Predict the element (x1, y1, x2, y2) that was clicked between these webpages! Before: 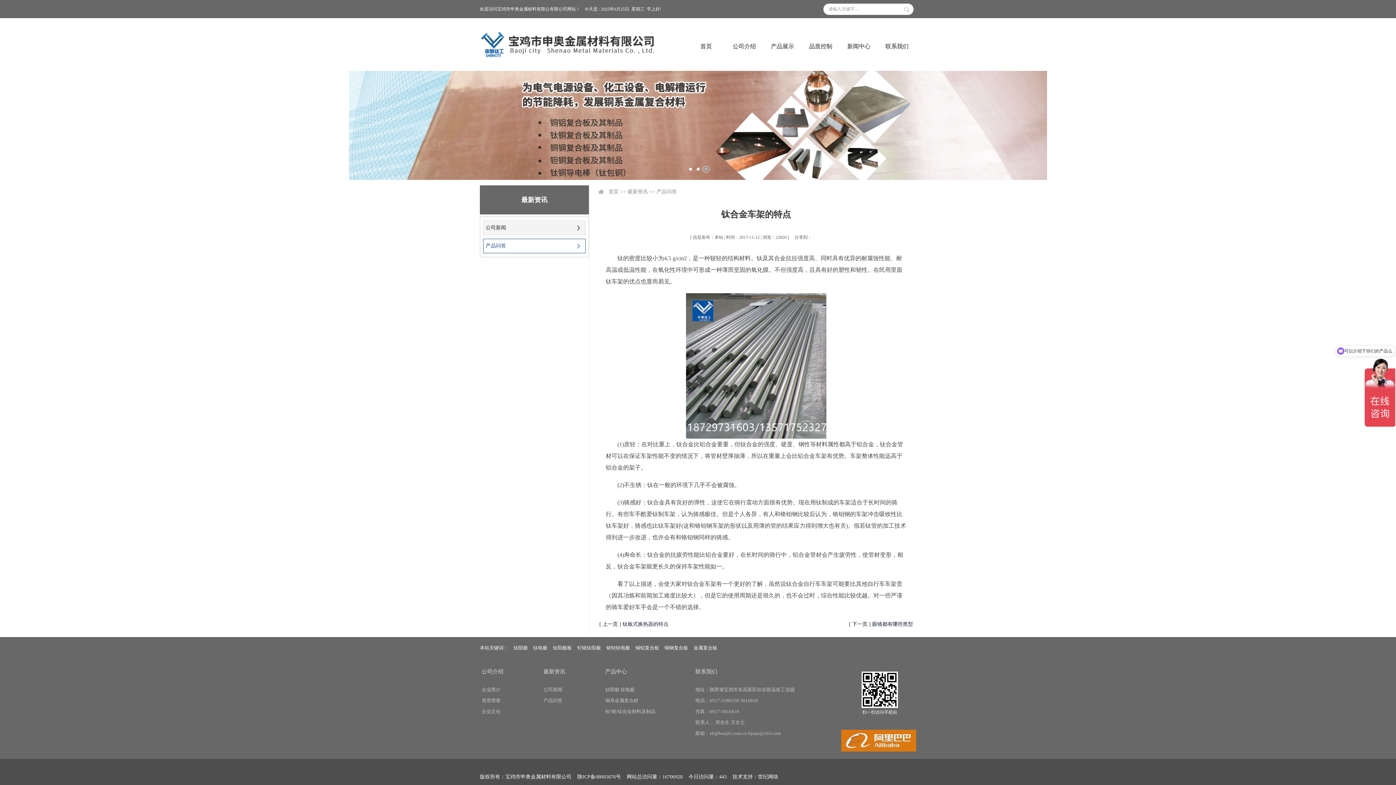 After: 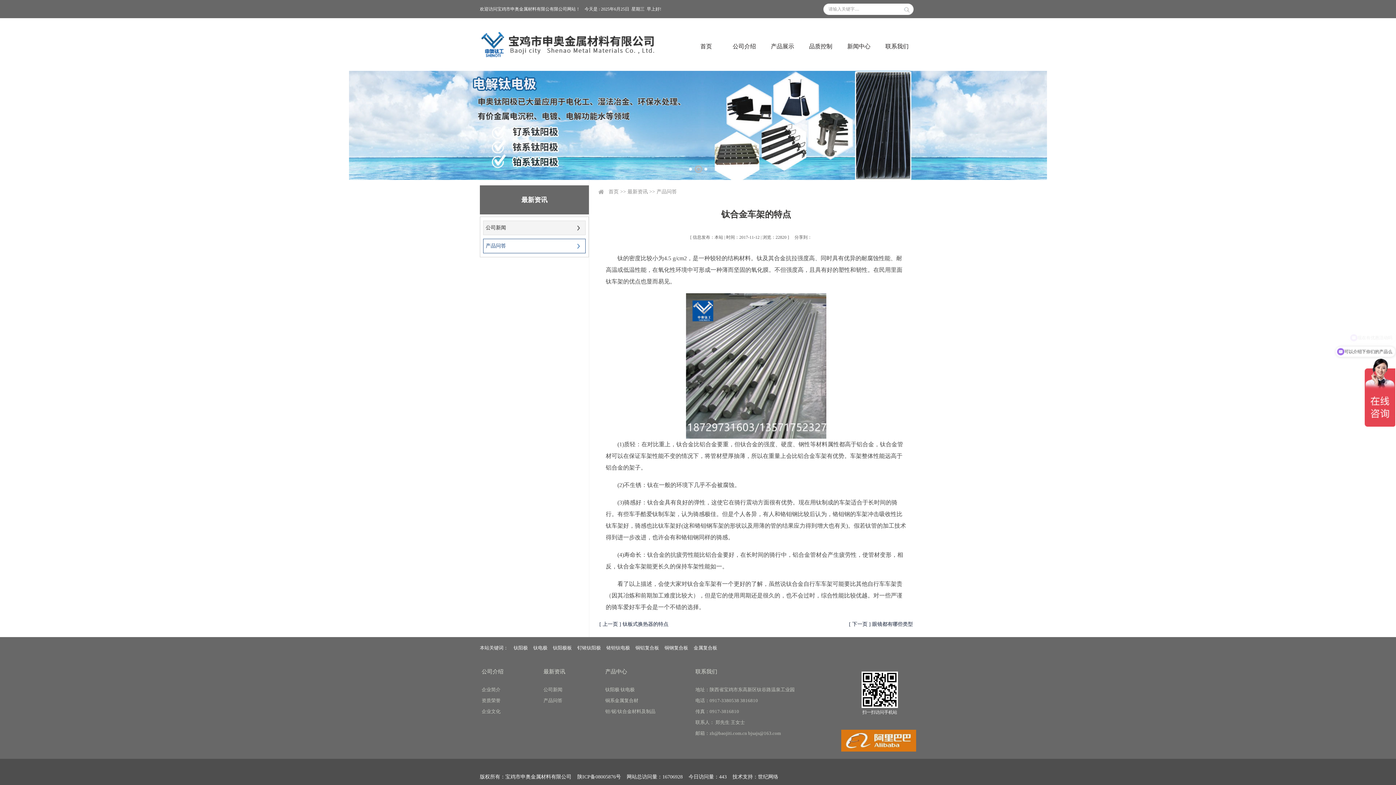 Action: label: 资质荣誉 bbox: (481, 698, 500, 703)